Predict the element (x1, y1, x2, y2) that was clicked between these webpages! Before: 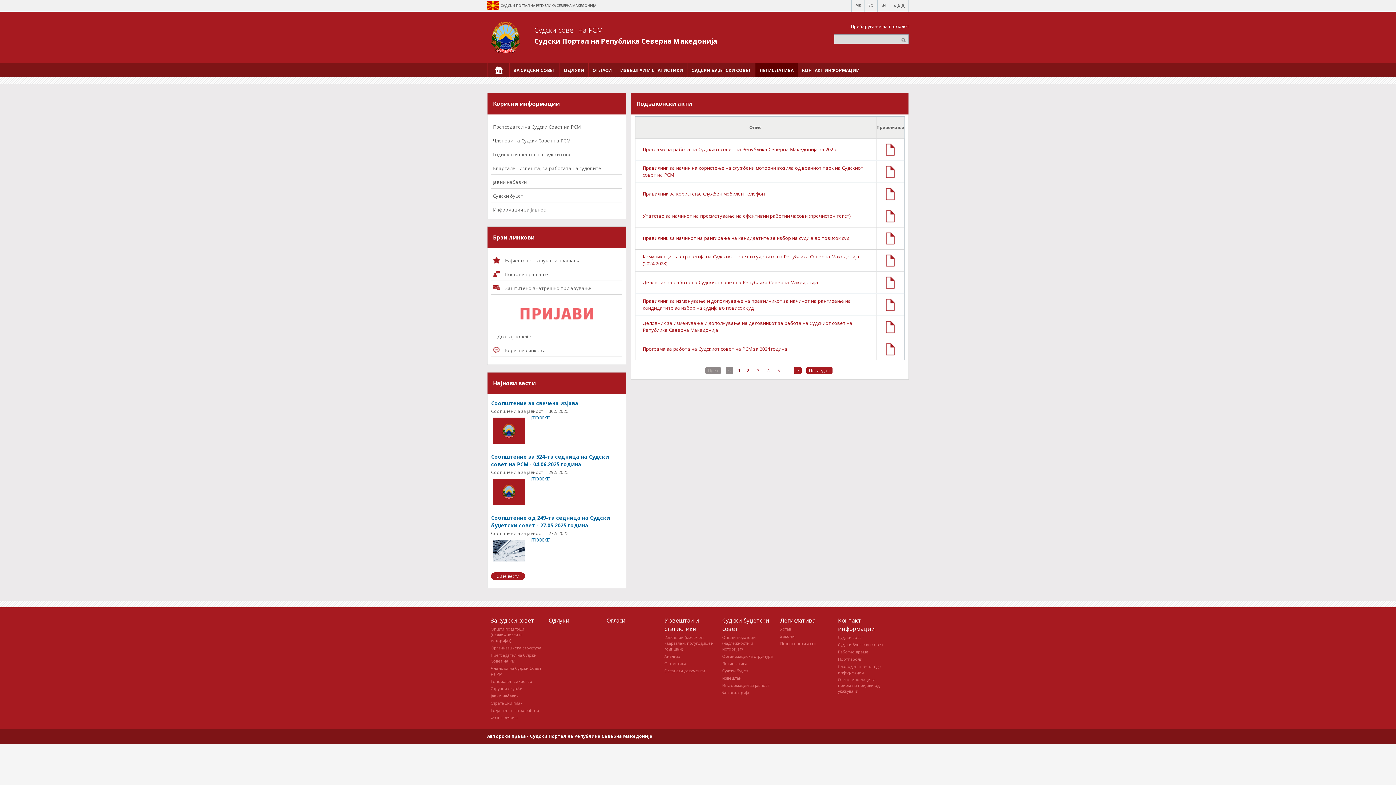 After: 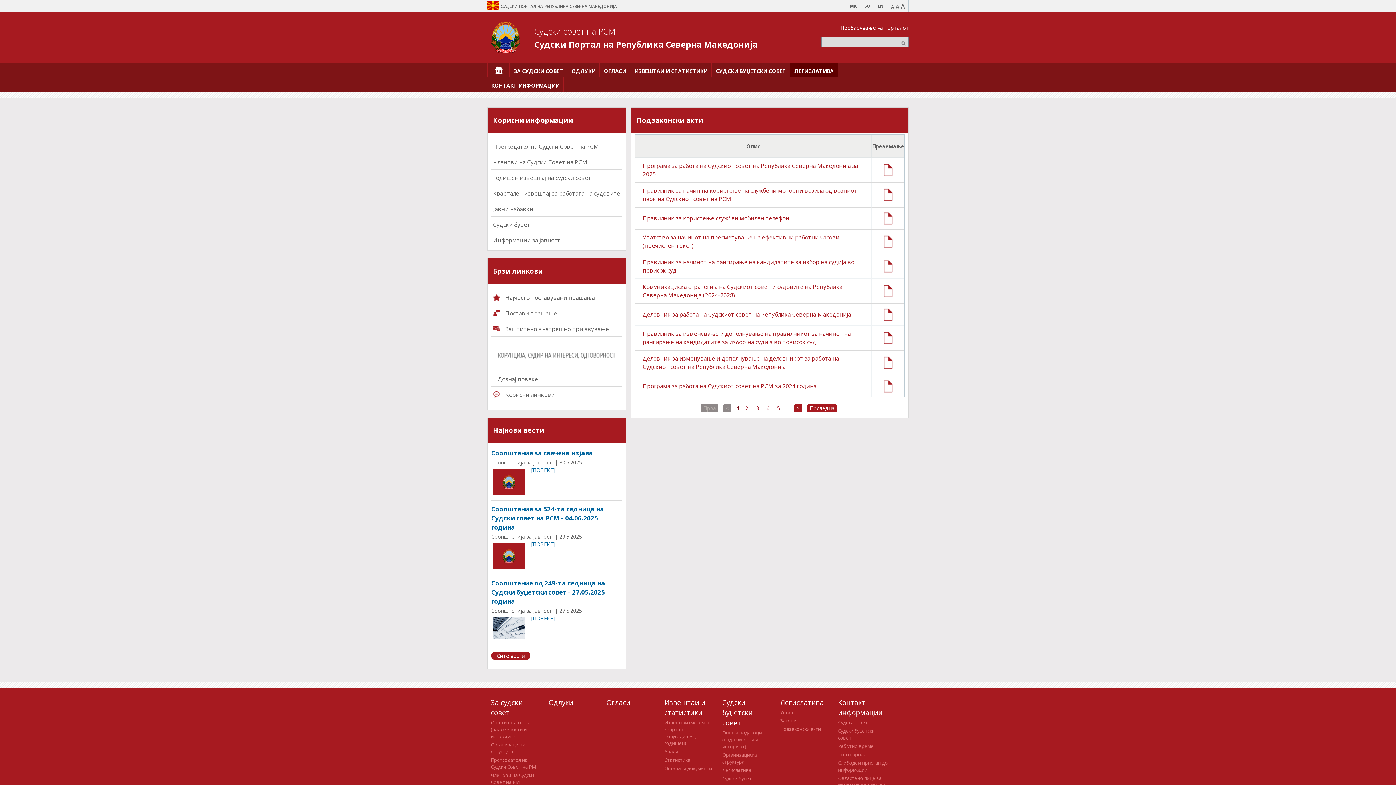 Action: bbox: (897, 2, 900, 9) label: A